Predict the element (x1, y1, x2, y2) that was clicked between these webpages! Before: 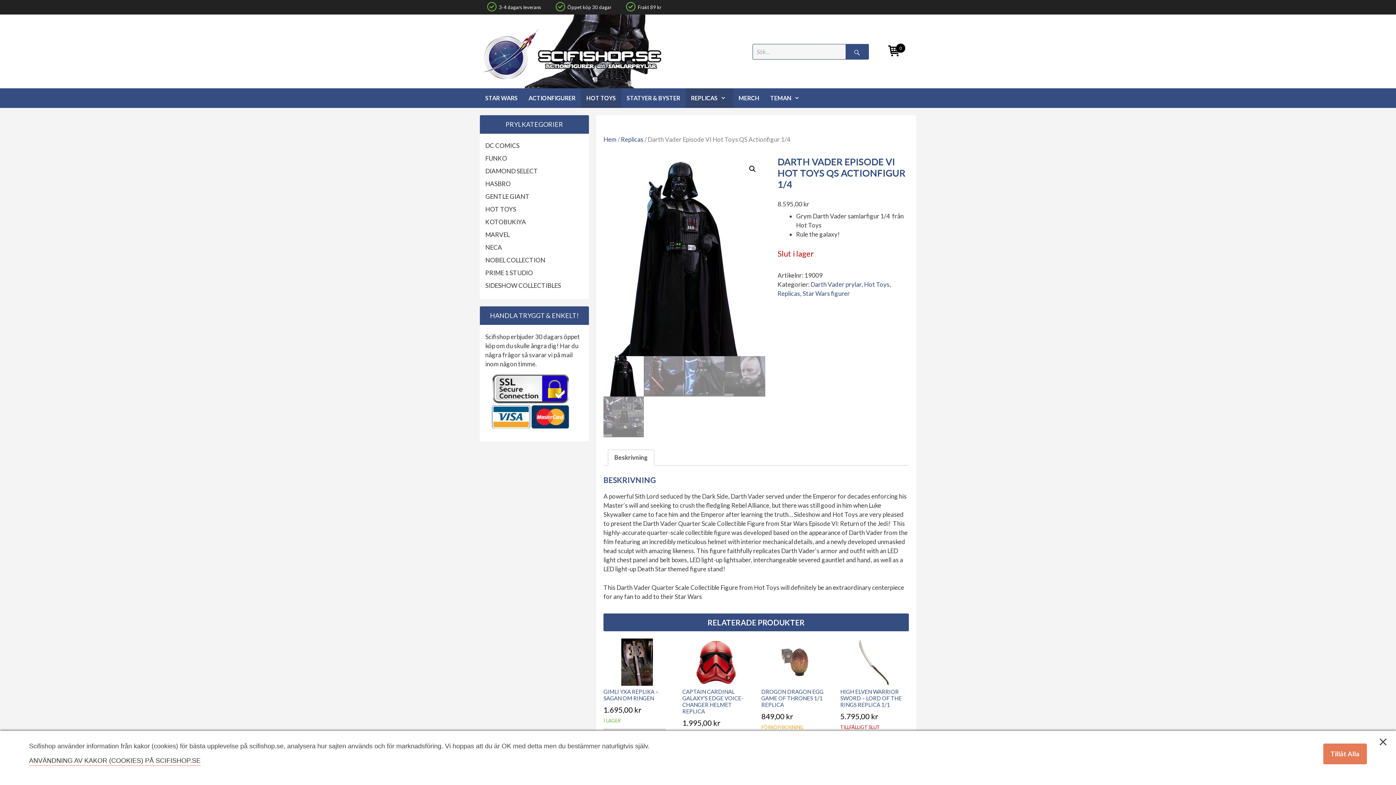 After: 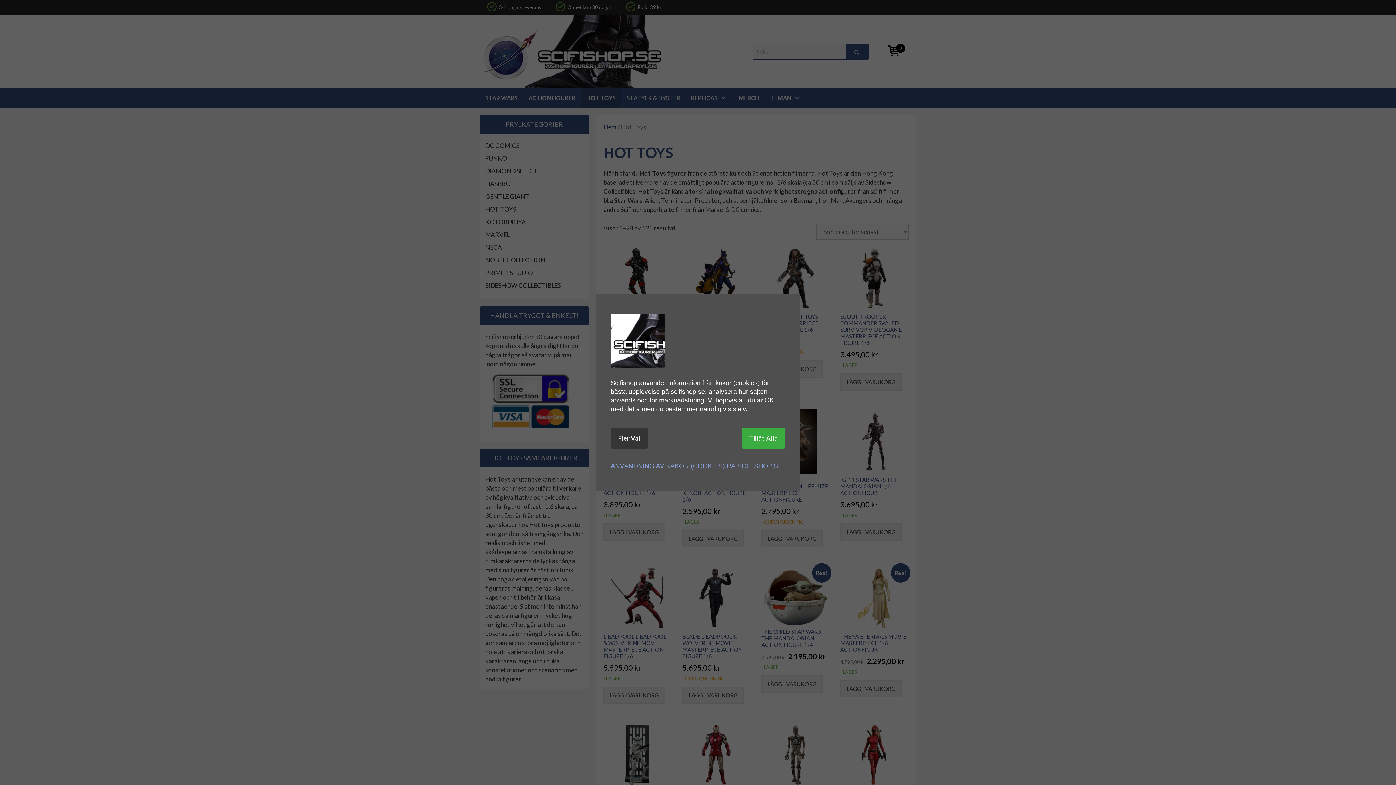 Action: bbox: (485, 205, 516, 213) label: HOT TOYS